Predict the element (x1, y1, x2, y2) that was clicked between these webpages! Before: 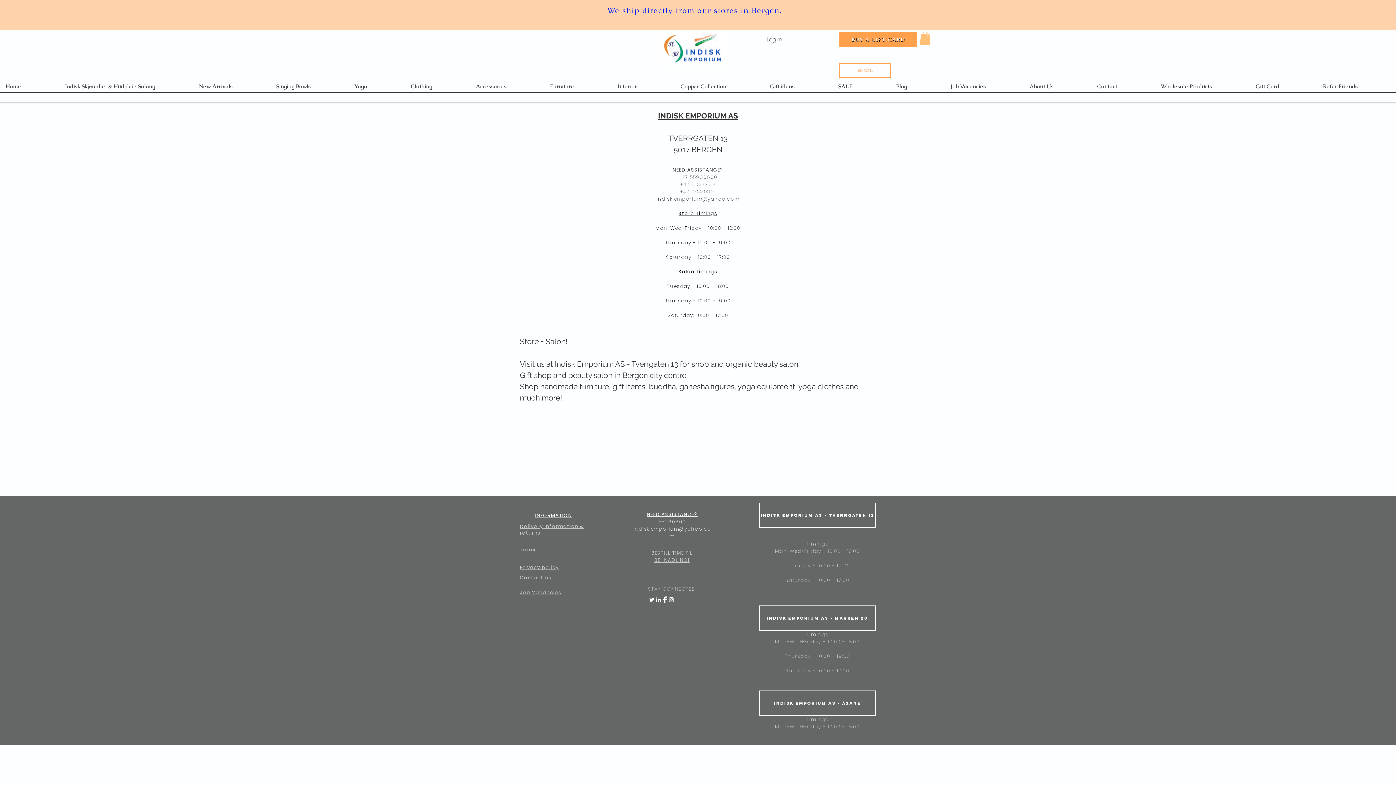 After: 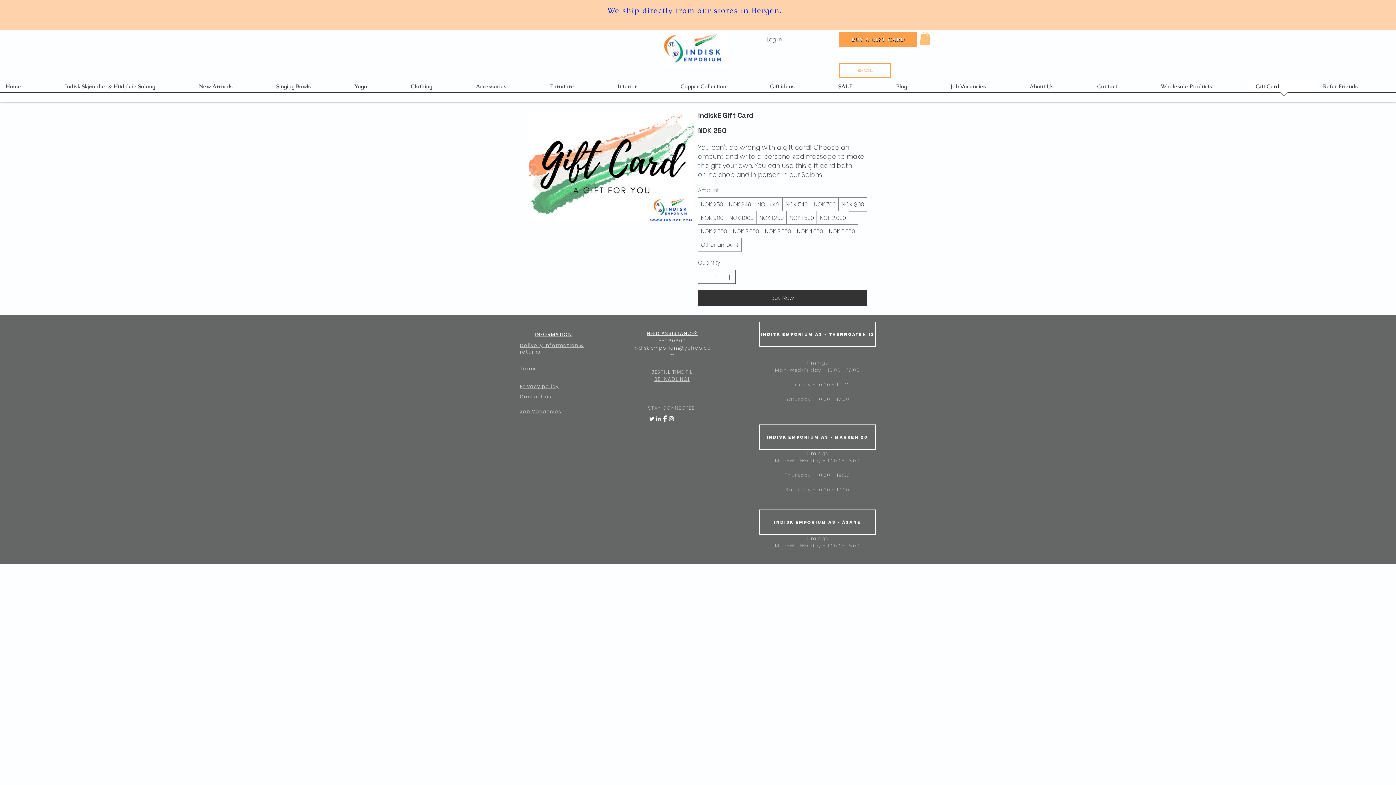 Action: label: Buy a Gift Card bbox: (839, 32, 917, 46)